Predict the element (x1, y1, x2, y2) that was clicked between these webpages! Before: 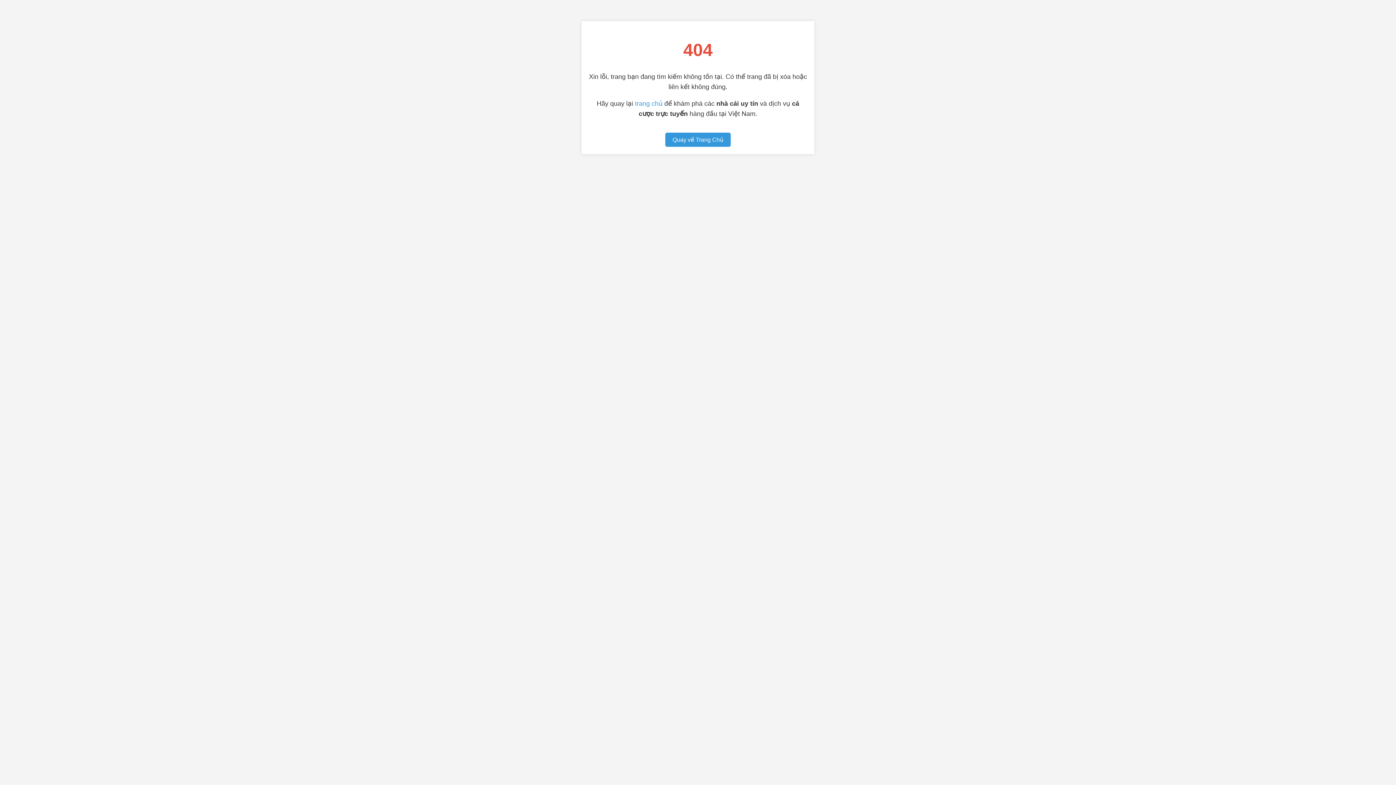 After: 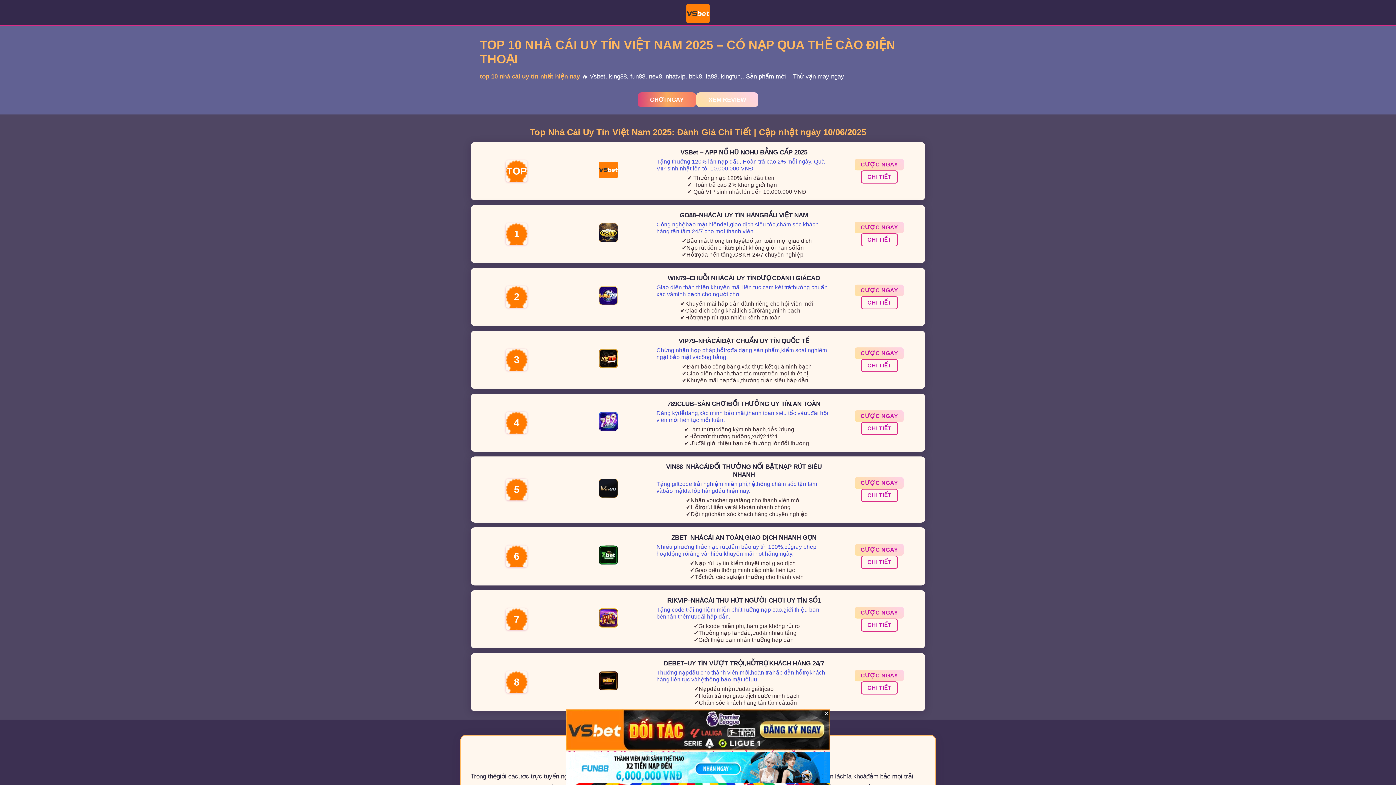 Action: label: trang chủ bbox: (635, 100, 662, 107)